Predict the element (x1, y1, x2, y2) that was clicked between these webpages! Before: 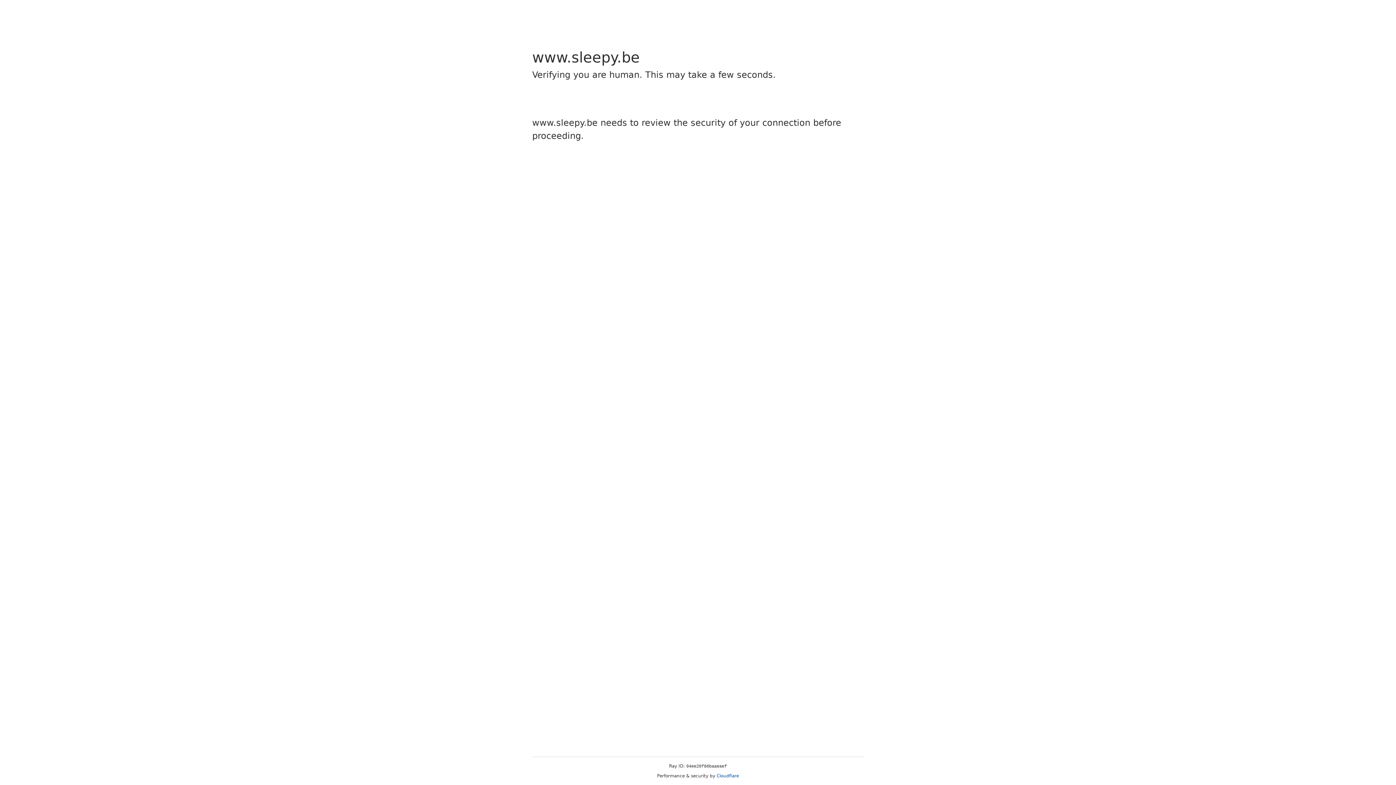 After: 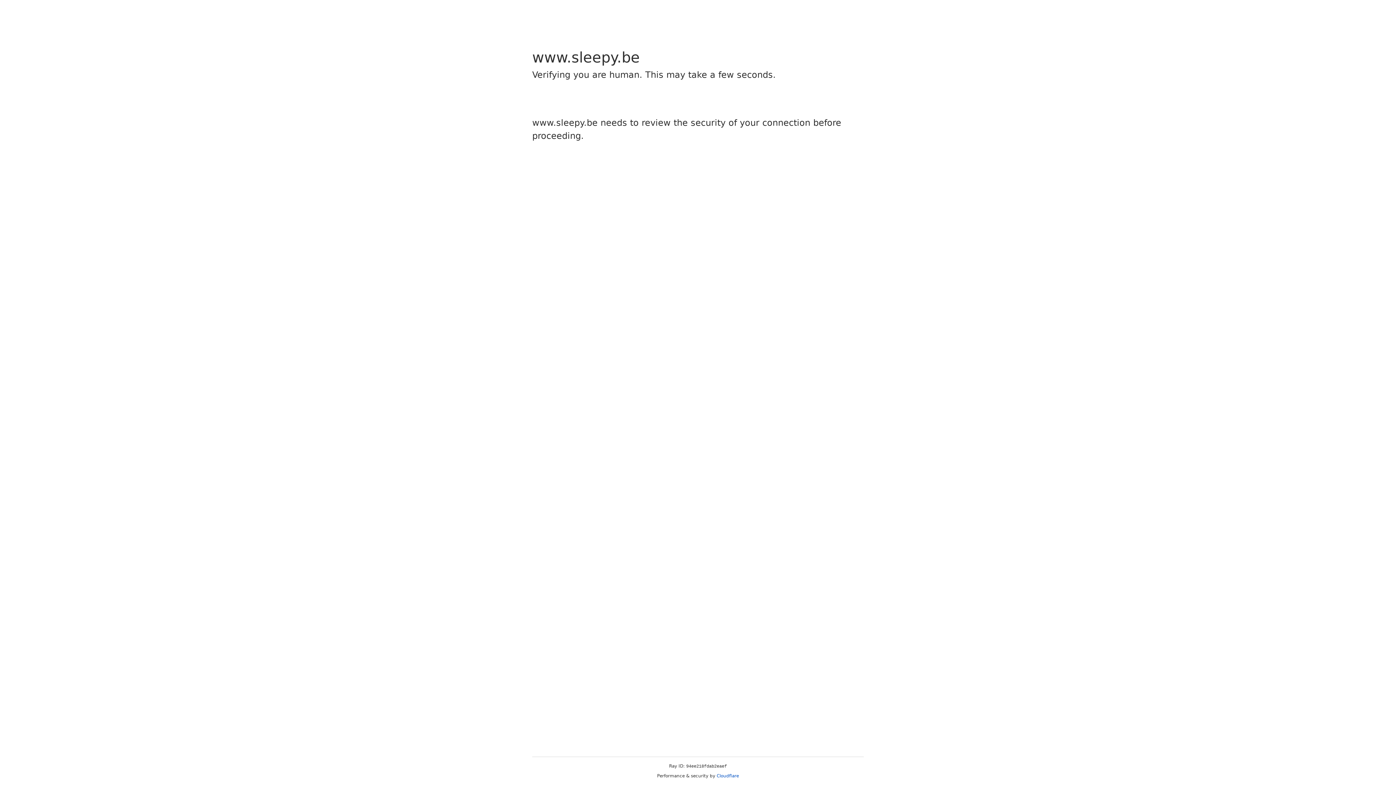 Action: label: Cloudflare bbox: (716, 773, 739, 778)